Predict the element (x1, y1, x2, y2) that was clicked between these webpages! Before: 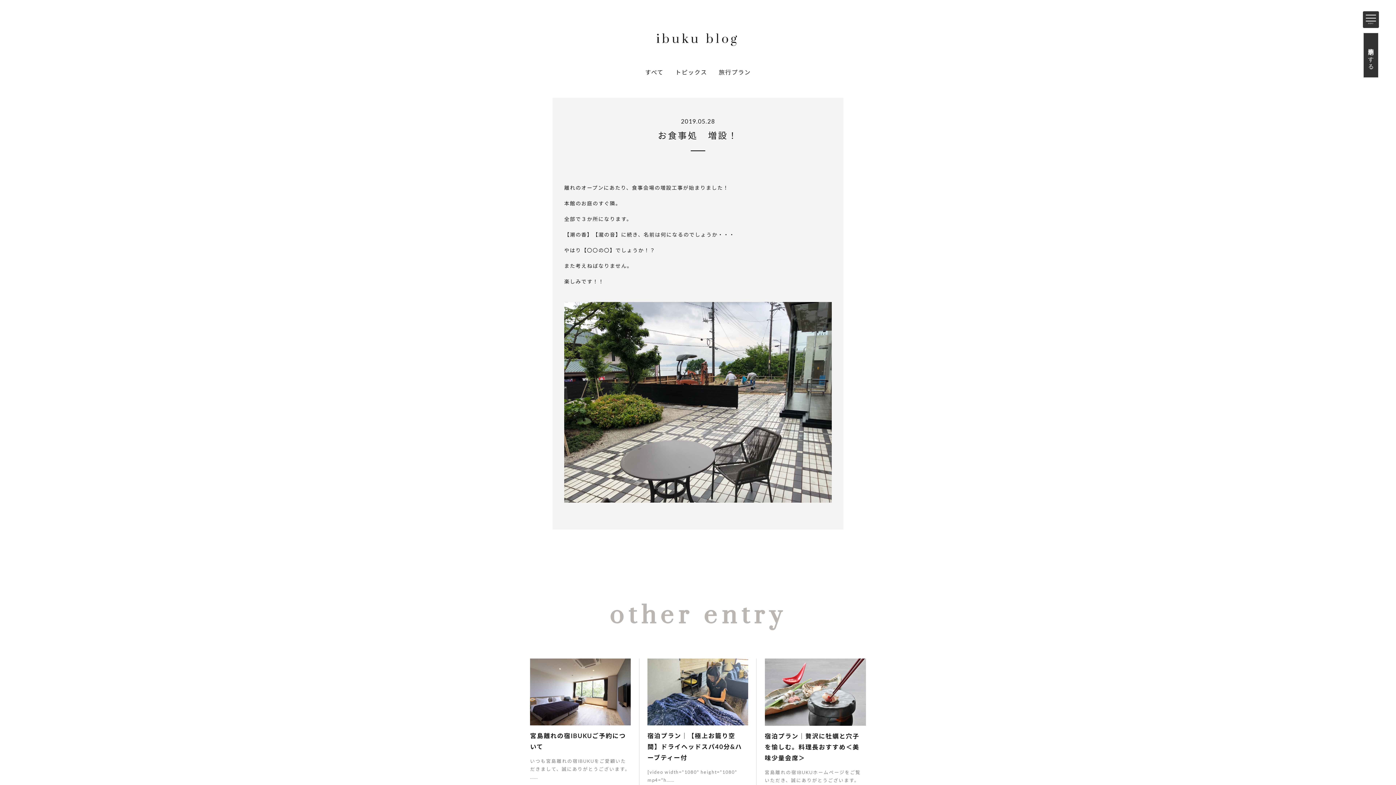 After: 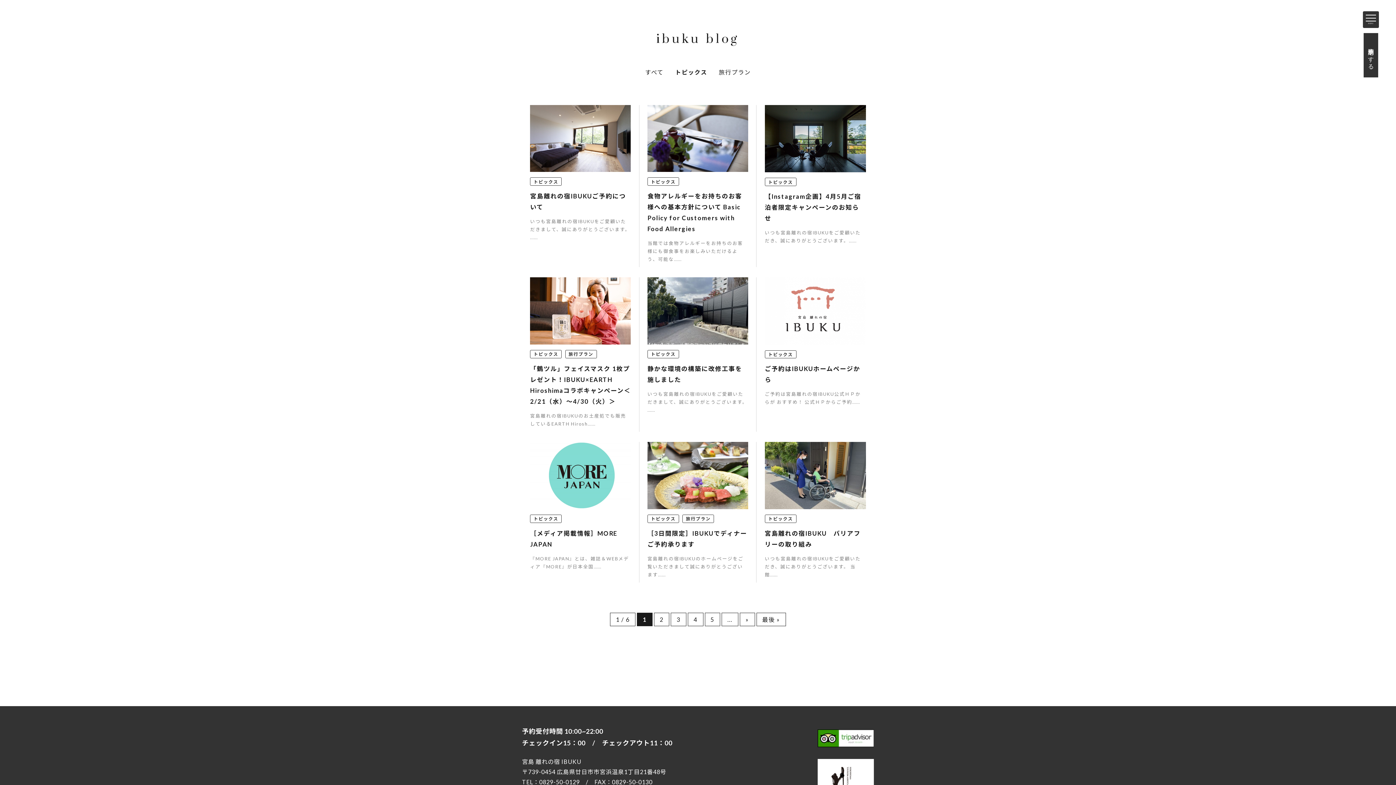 Action: label: トピックス bbox: (675, 68, 707, 75)